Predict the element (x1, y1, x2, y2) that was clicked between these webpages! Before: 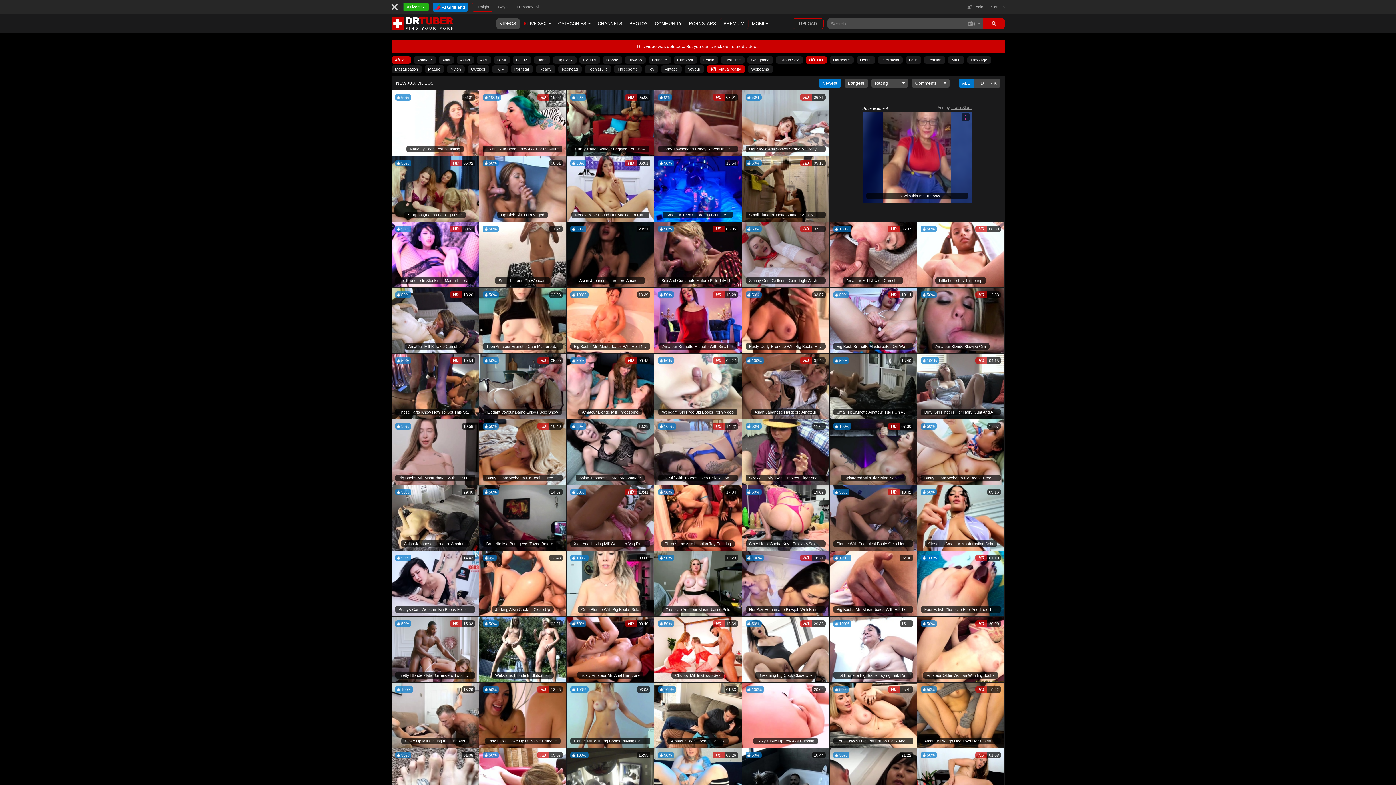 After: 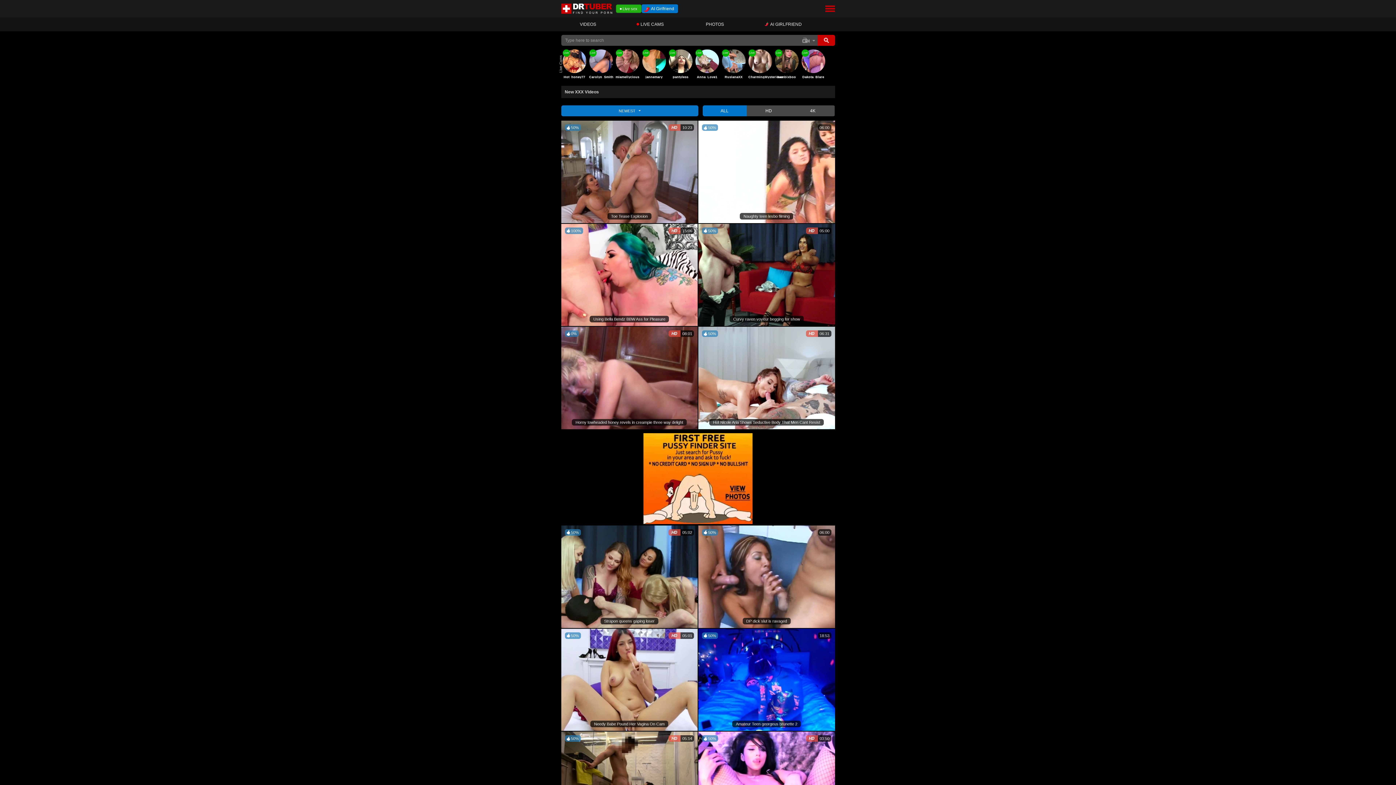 Action: bbox: (748, 18, 772, 29) label: MOBILE